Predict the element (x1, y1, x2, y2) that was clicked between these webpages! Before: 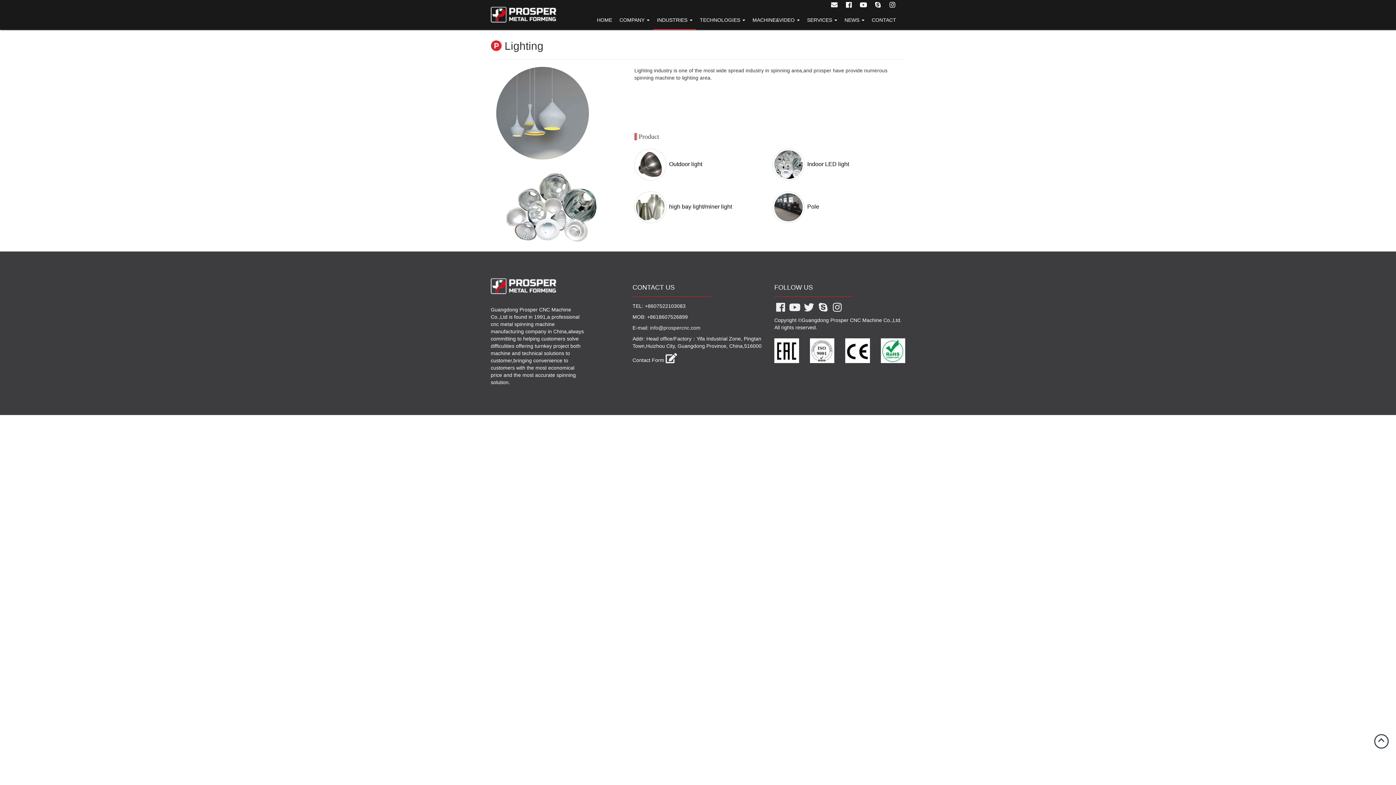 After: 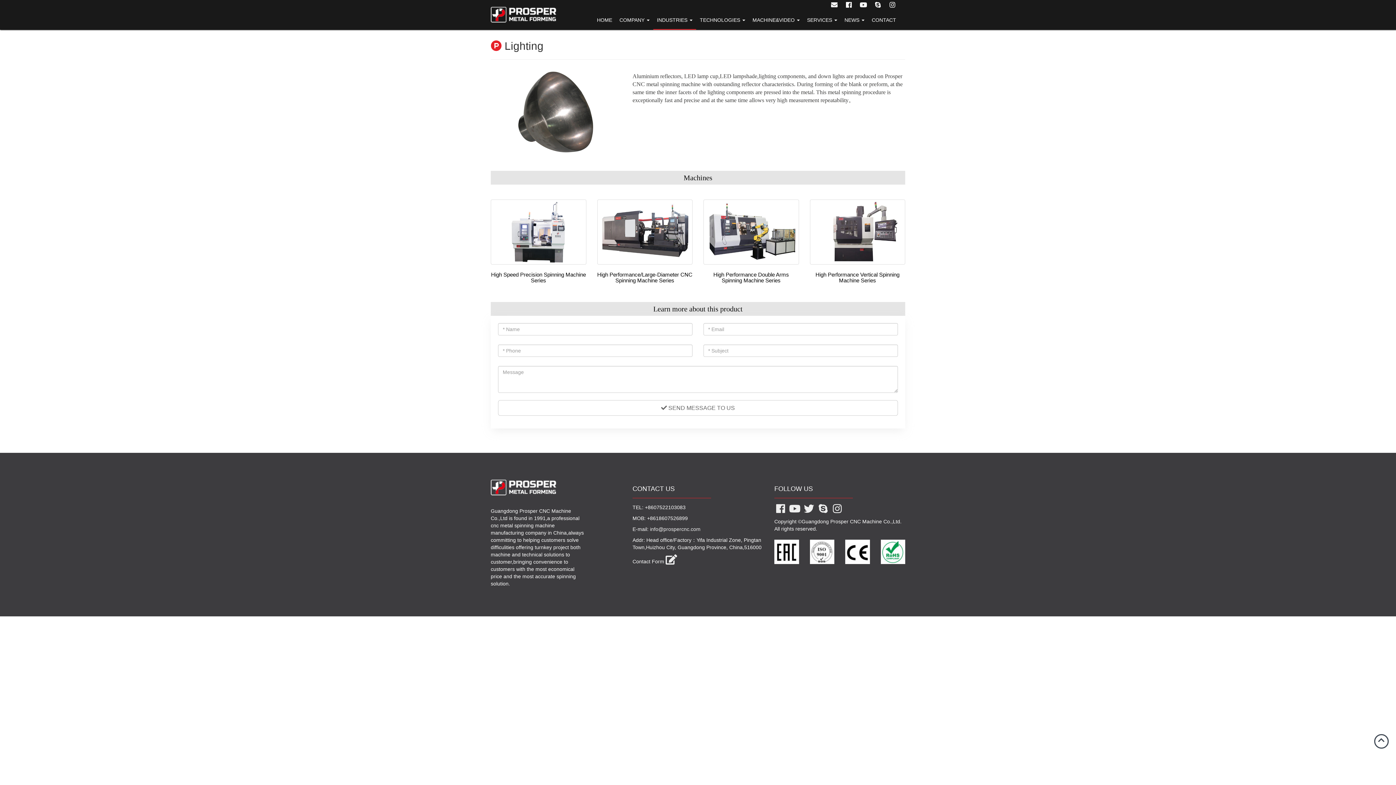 Action: label: Outdoor light bbox: (634, 161, 702, 167)